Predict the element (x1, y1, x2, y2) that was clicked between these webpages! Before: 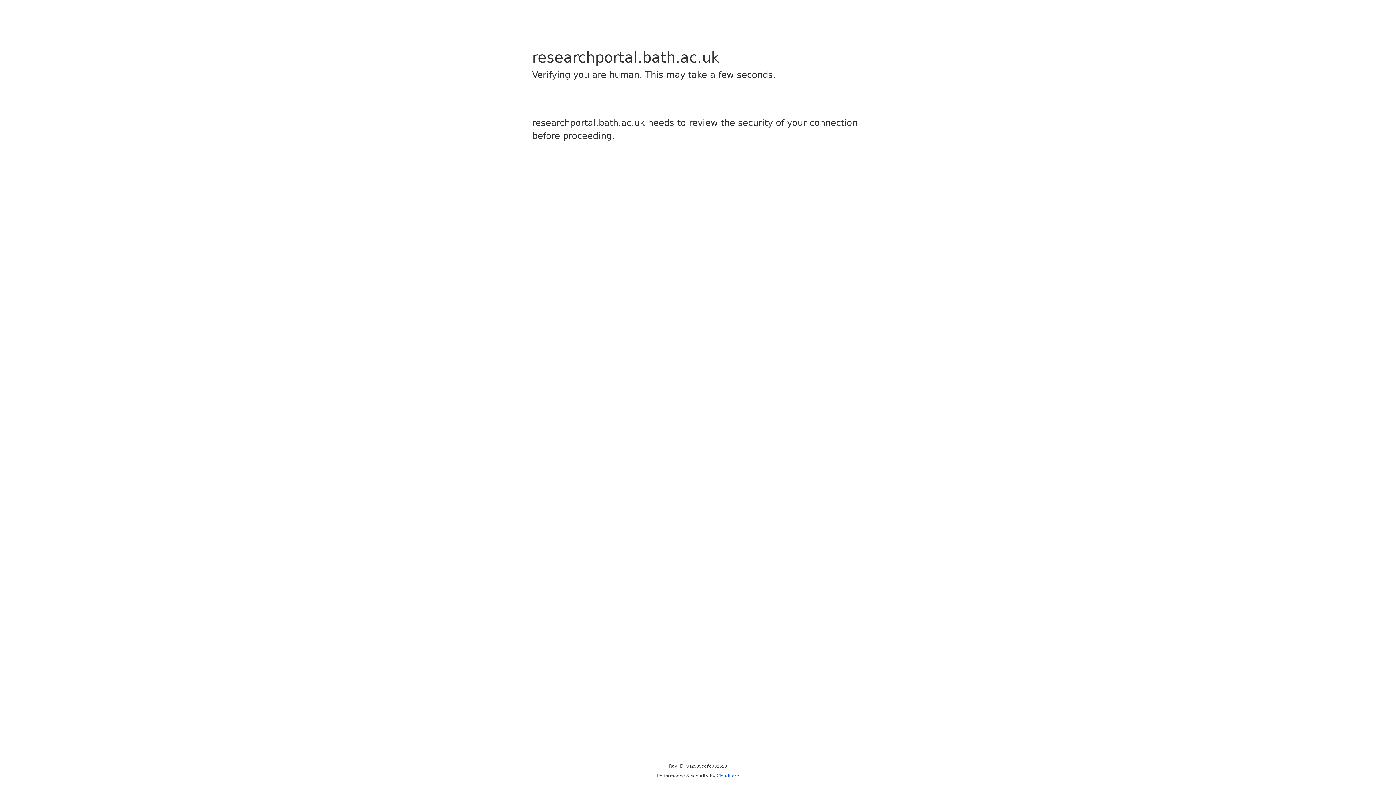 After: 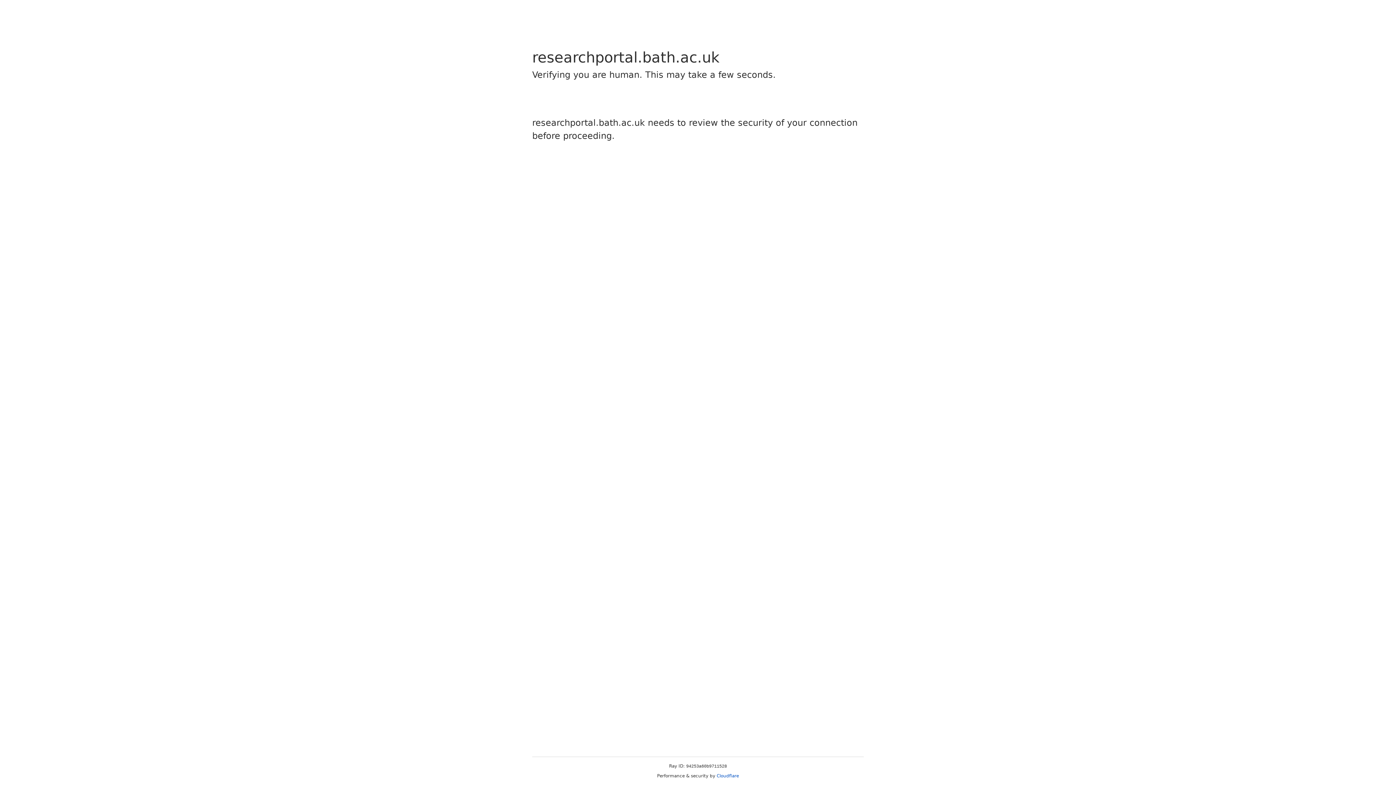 Action: label: Cloudflare bbox: (716, 773, 739, 778)